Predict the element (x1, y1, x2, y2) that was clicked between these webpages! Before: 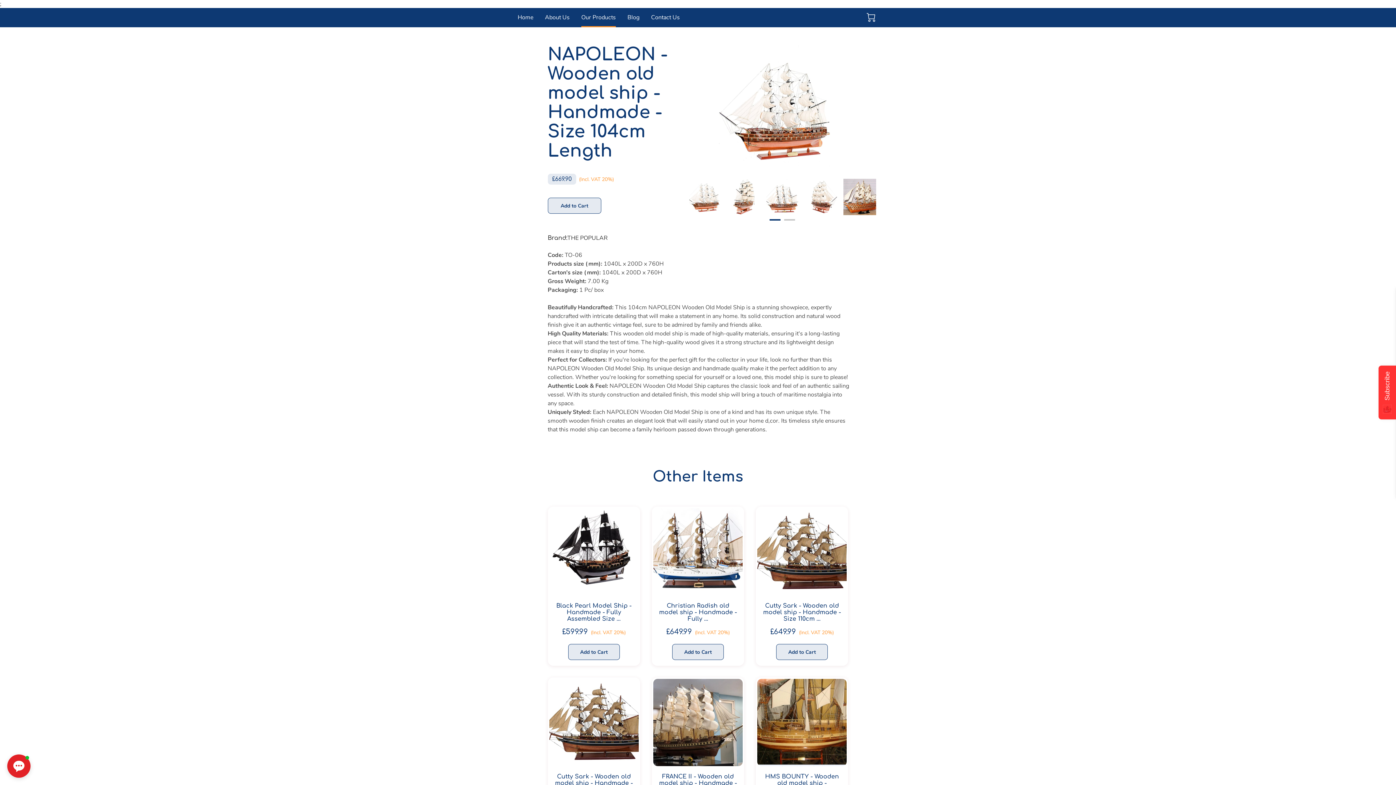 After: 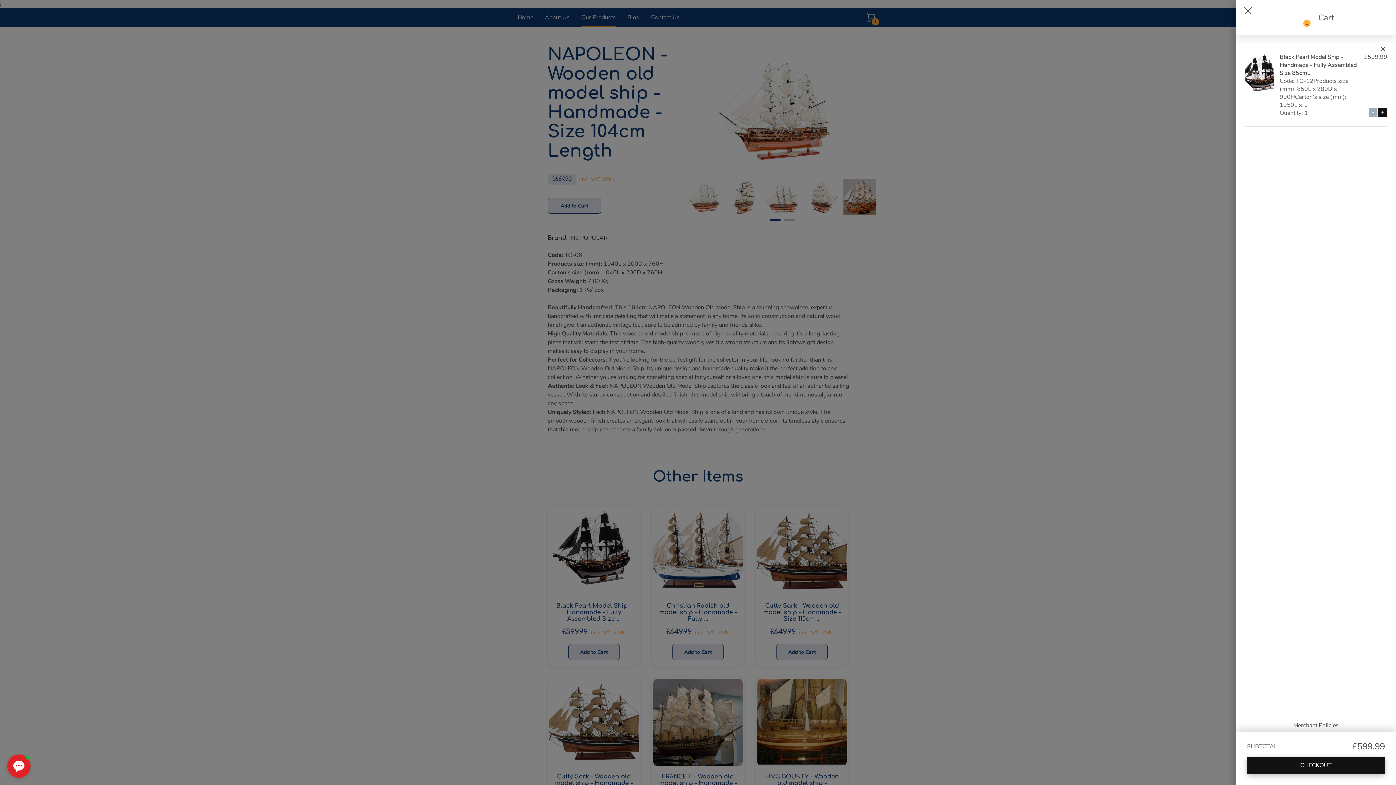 Action: label: Add to Cart bbox: (568, 644, 619, 660)